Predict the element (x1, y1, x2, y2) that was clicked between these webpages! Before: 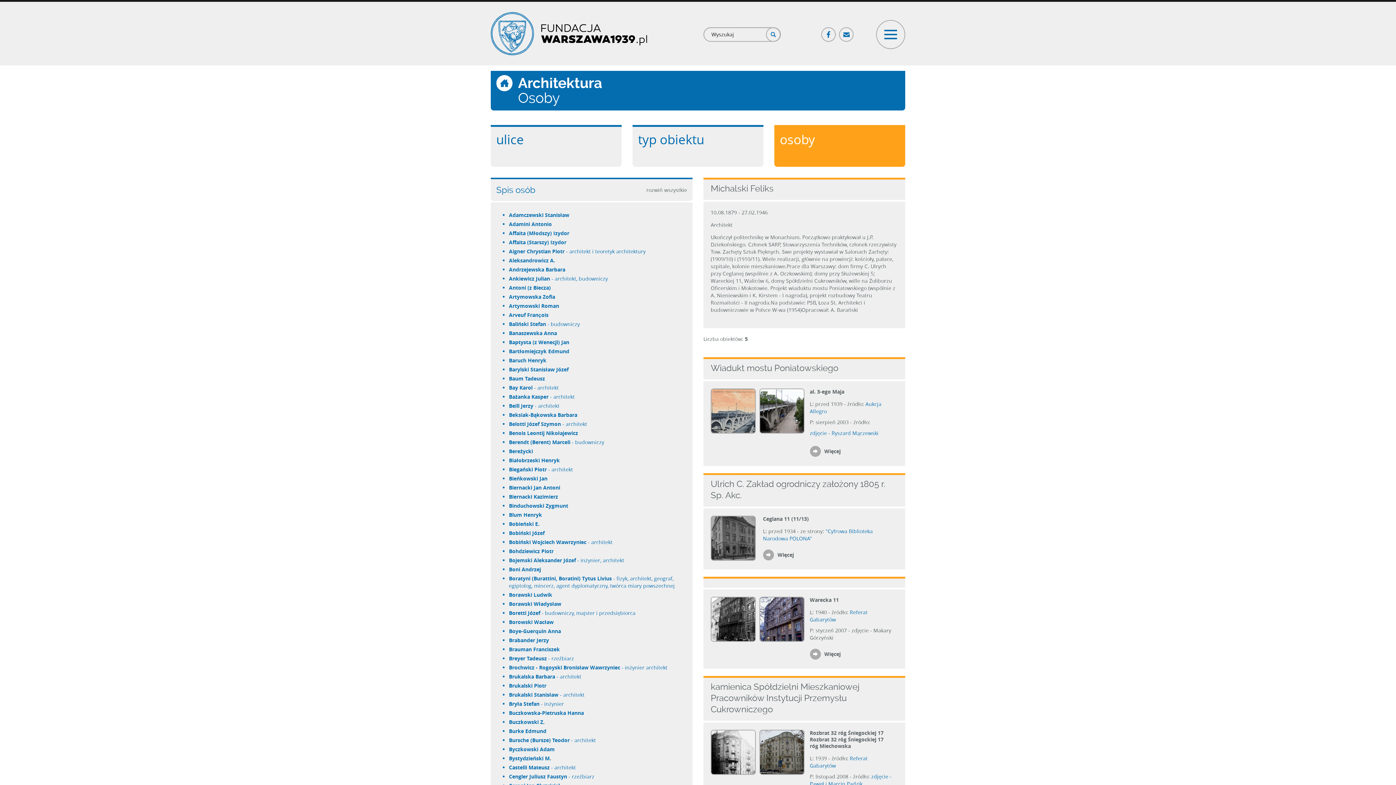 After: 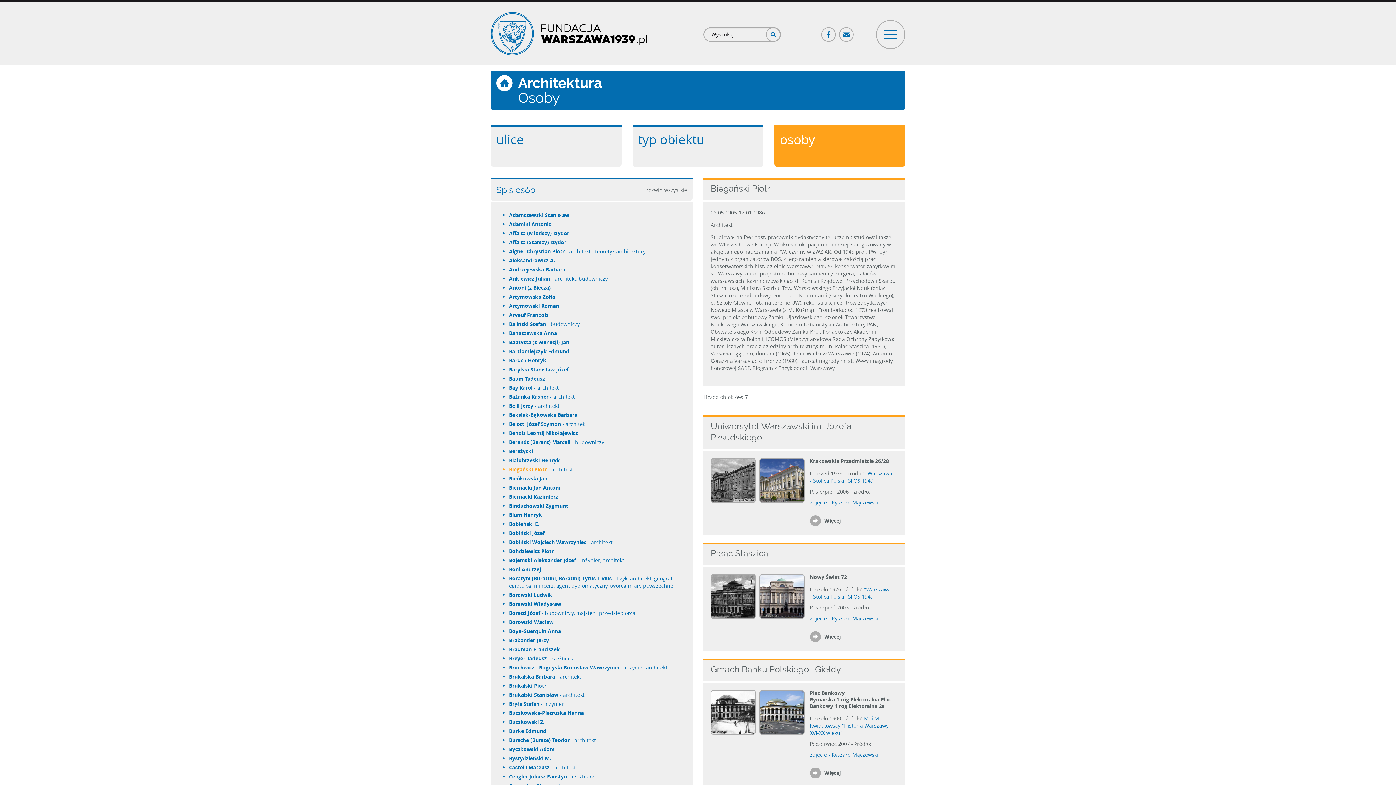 Action: bbox: (509, 466, 546, 473) label: Biegański Piotr